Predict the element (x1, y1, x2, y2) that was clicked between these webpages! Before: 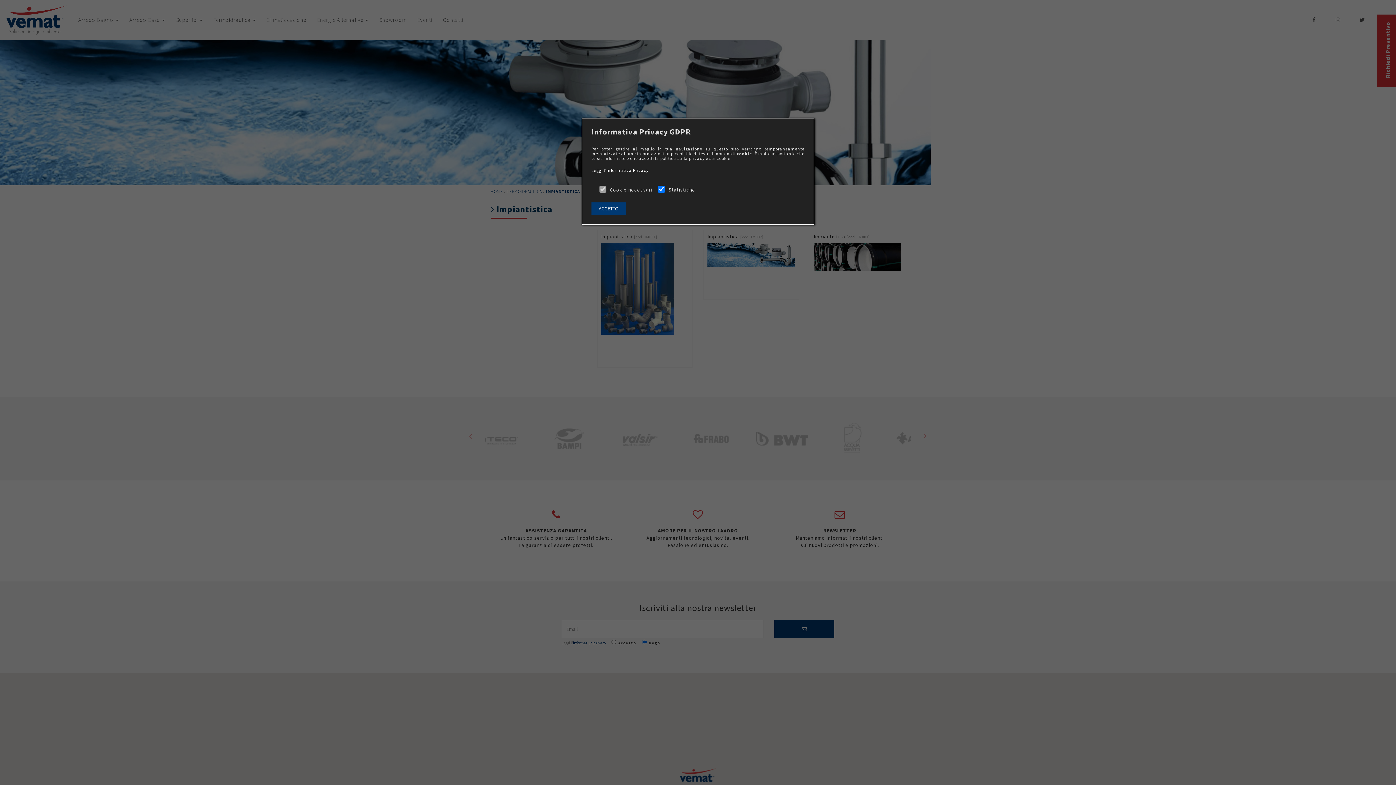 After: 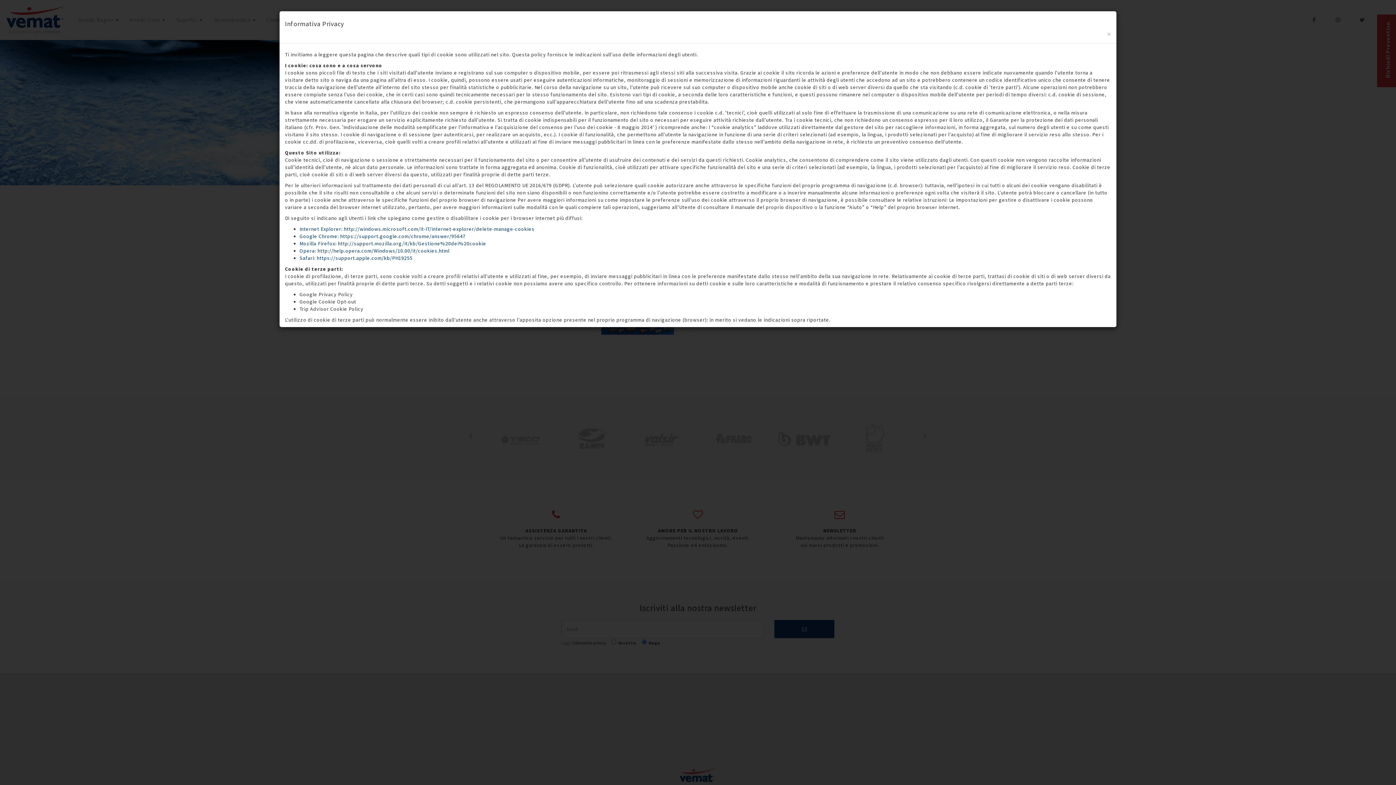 Action: bbox: (591, 167, 648, 173) label: Leggi l'Informativa Privacy